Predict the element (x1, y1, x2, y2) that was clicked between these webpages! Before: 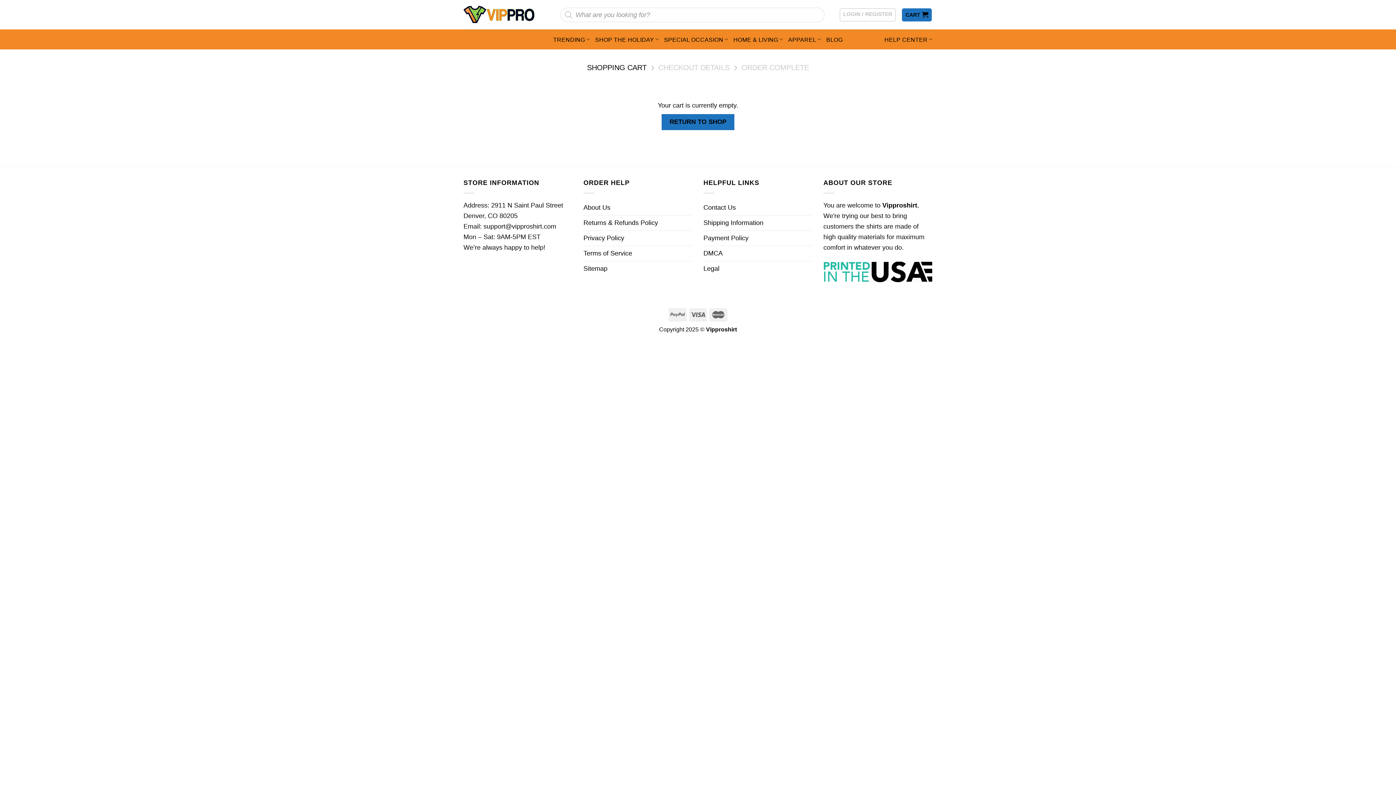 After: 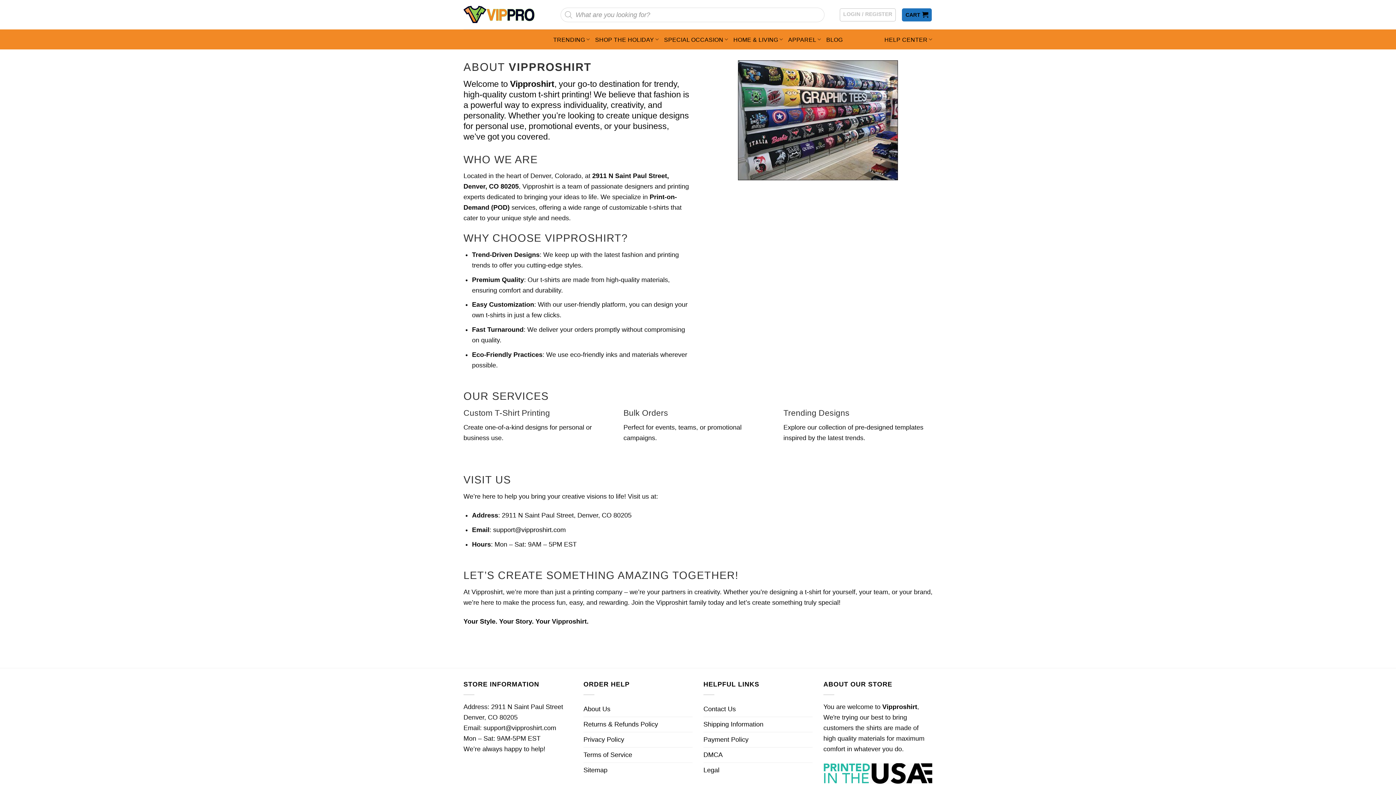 Action: bbox: (583, 200, 610, 215) label: About Us